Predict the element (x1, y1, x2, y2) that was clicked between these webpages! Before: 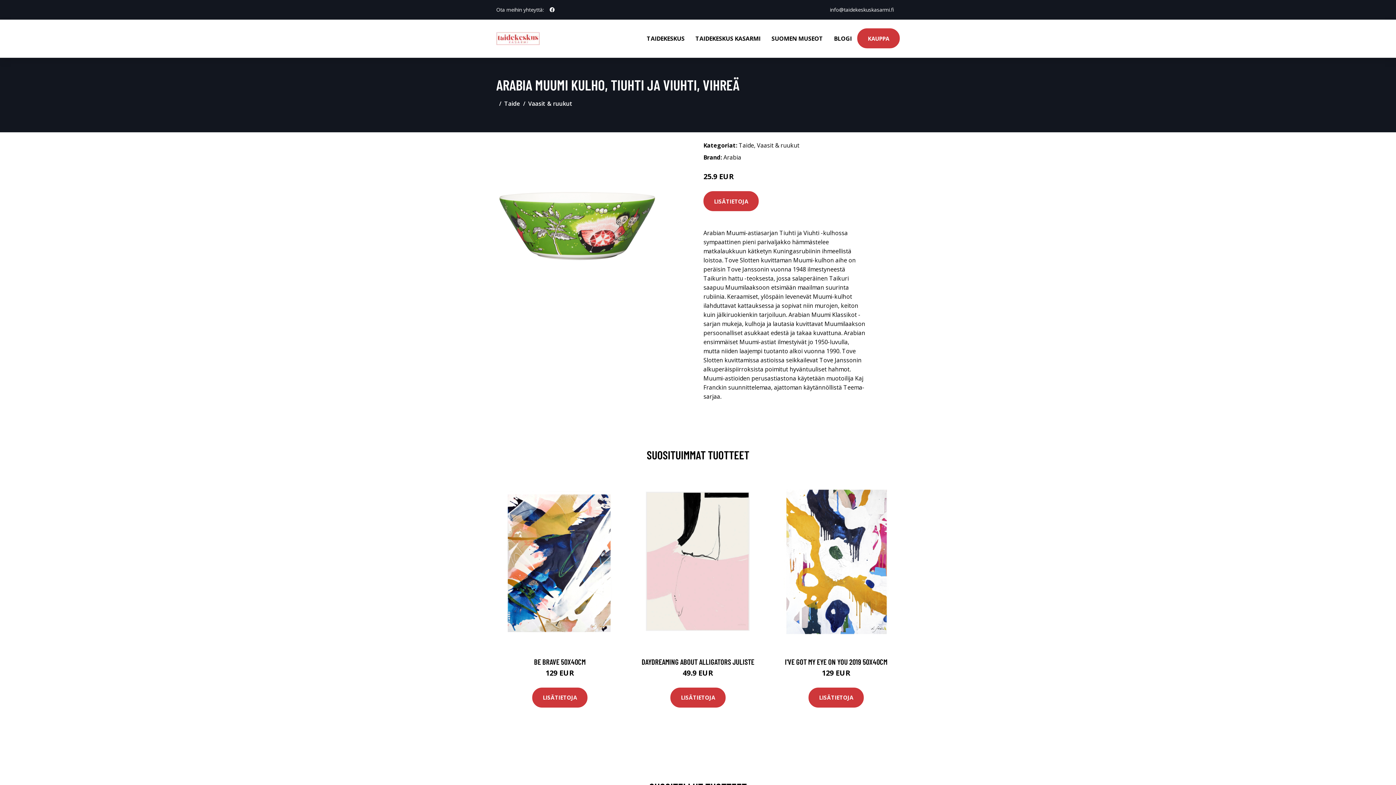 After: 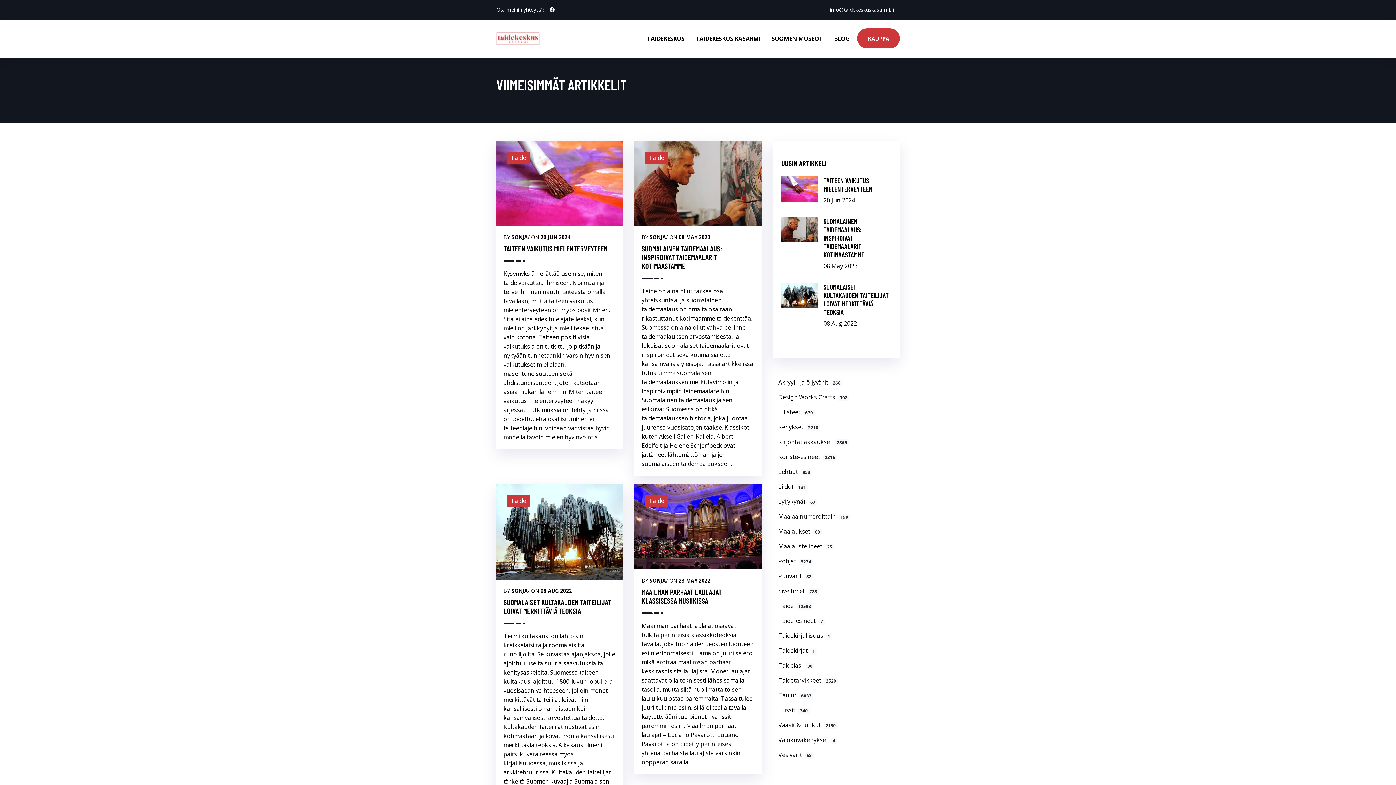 Action: bbox: (828, 19, 857, 57) label: BLOGI